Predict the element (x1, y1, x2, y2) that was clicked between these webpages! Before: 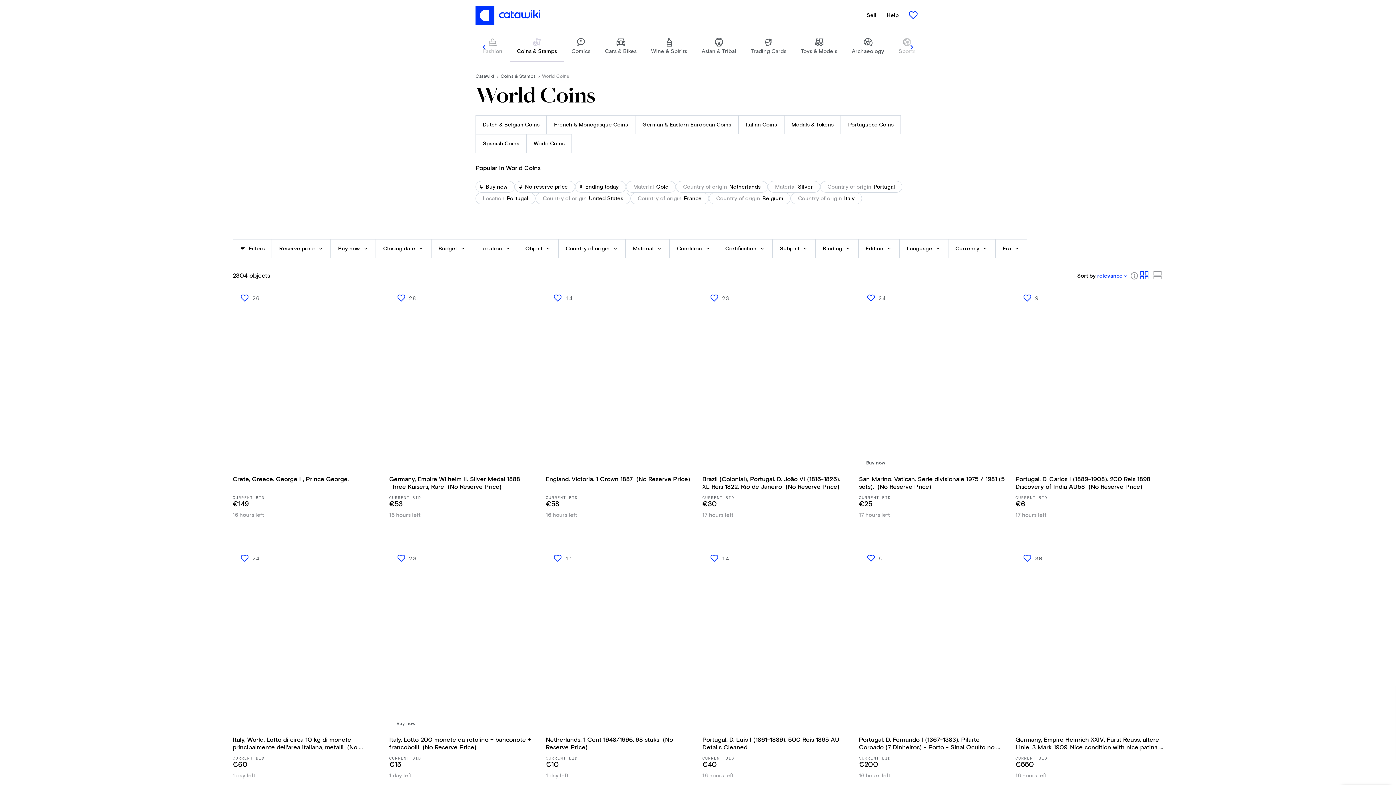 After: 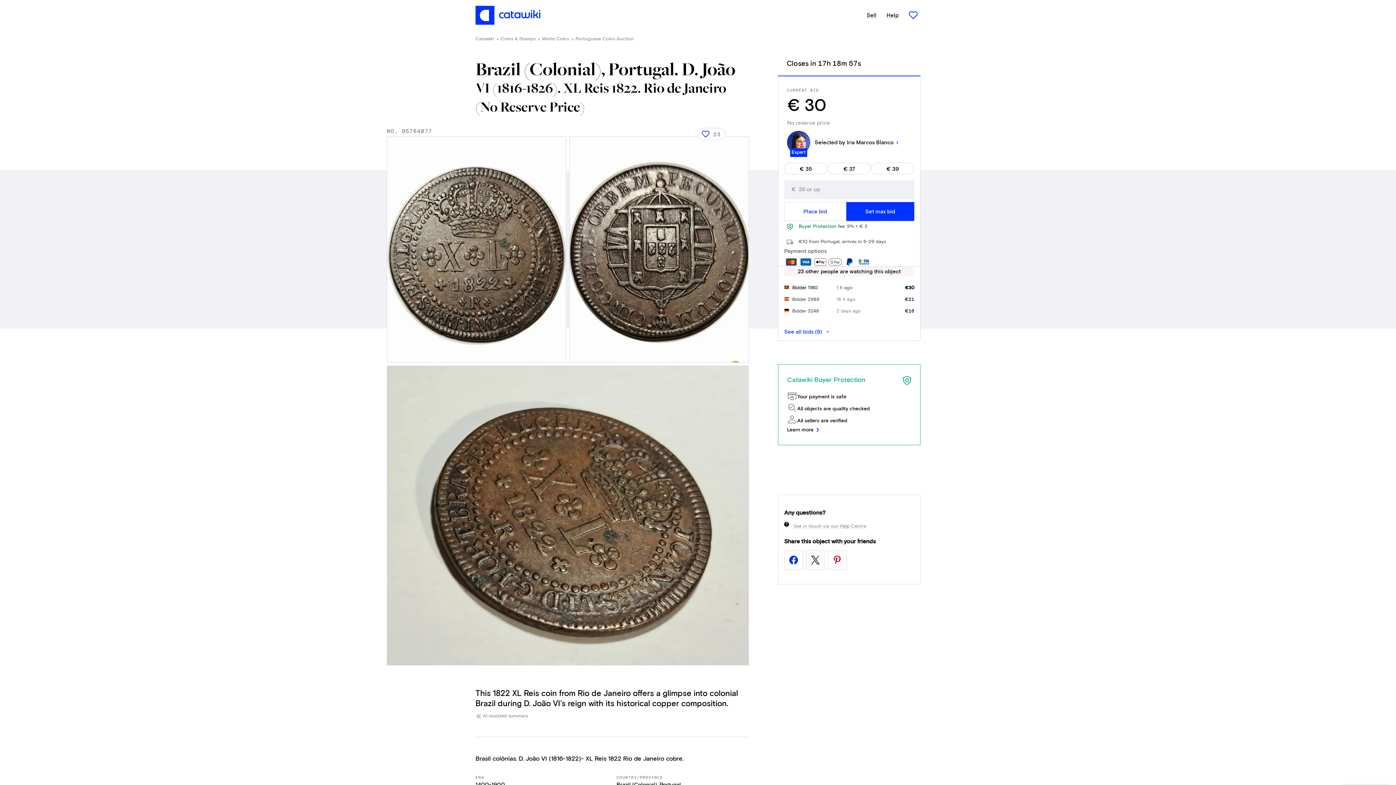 Action: bbox: (702, 287, 850, 519) label: Brazil (Colonial), Portugal. D. João VI (1816-1826). XL Reis 1822. Rio de Janeiro  (No Reserve Price)

CURRENT BID

€30

17 hours left